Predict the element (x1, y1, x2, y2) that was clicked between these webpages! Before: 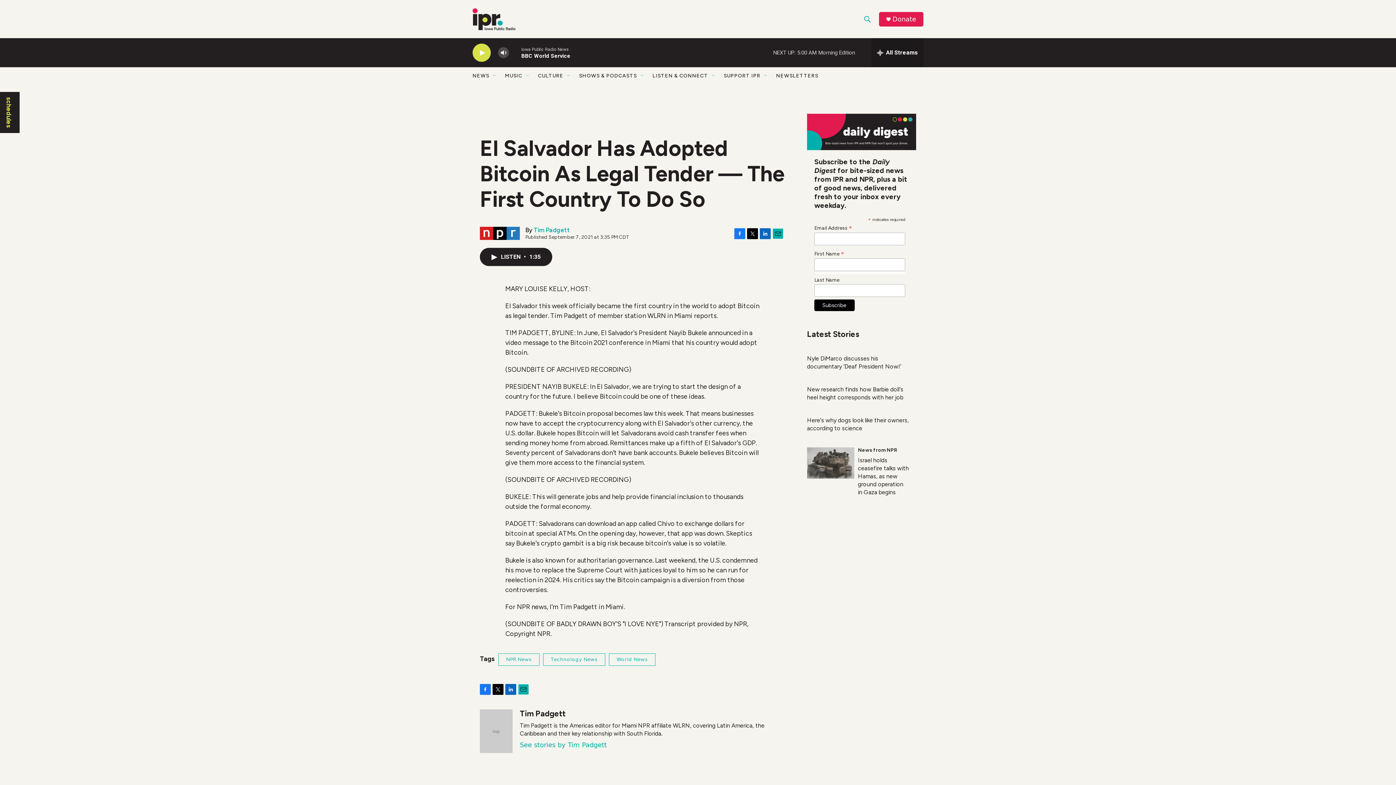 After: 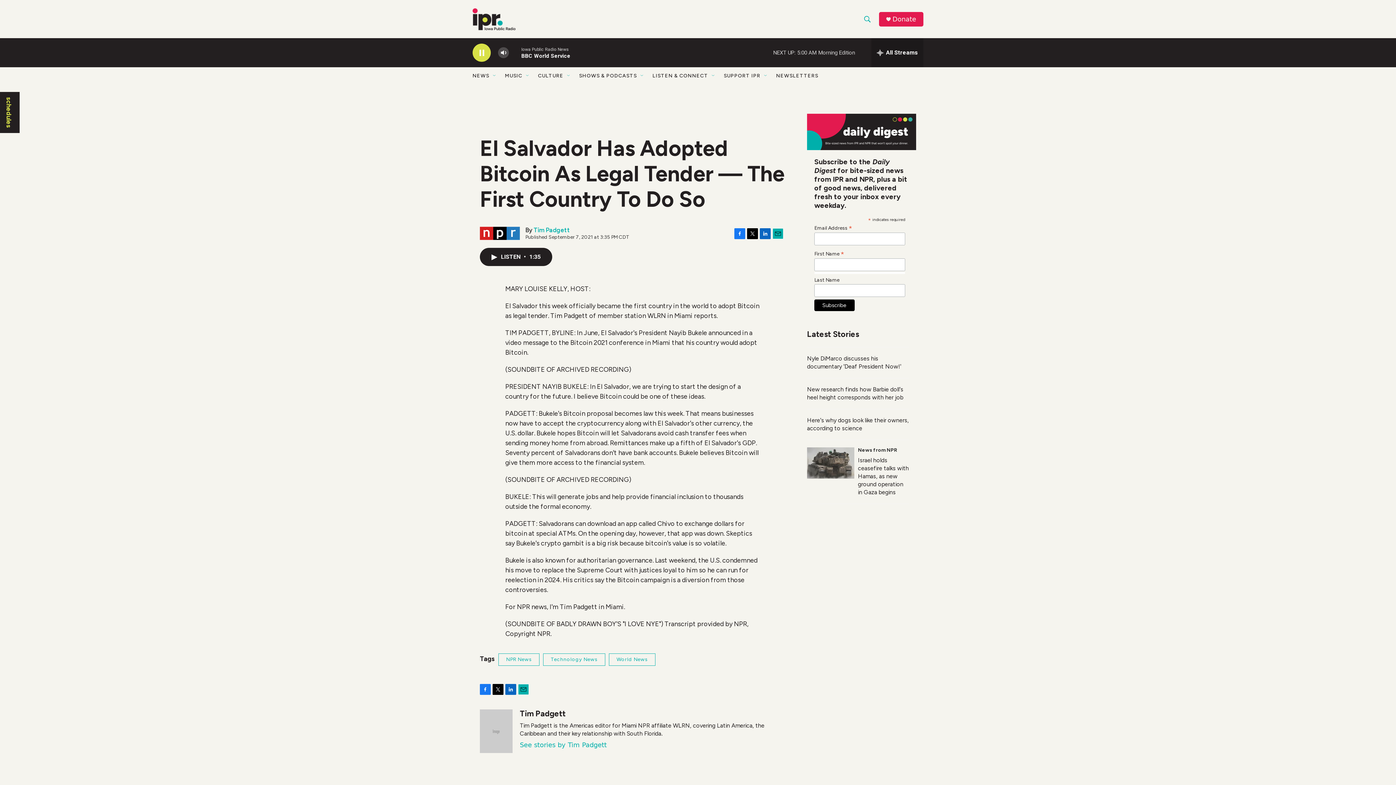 Action: bbox: (476, 48, 487, 56) label: play